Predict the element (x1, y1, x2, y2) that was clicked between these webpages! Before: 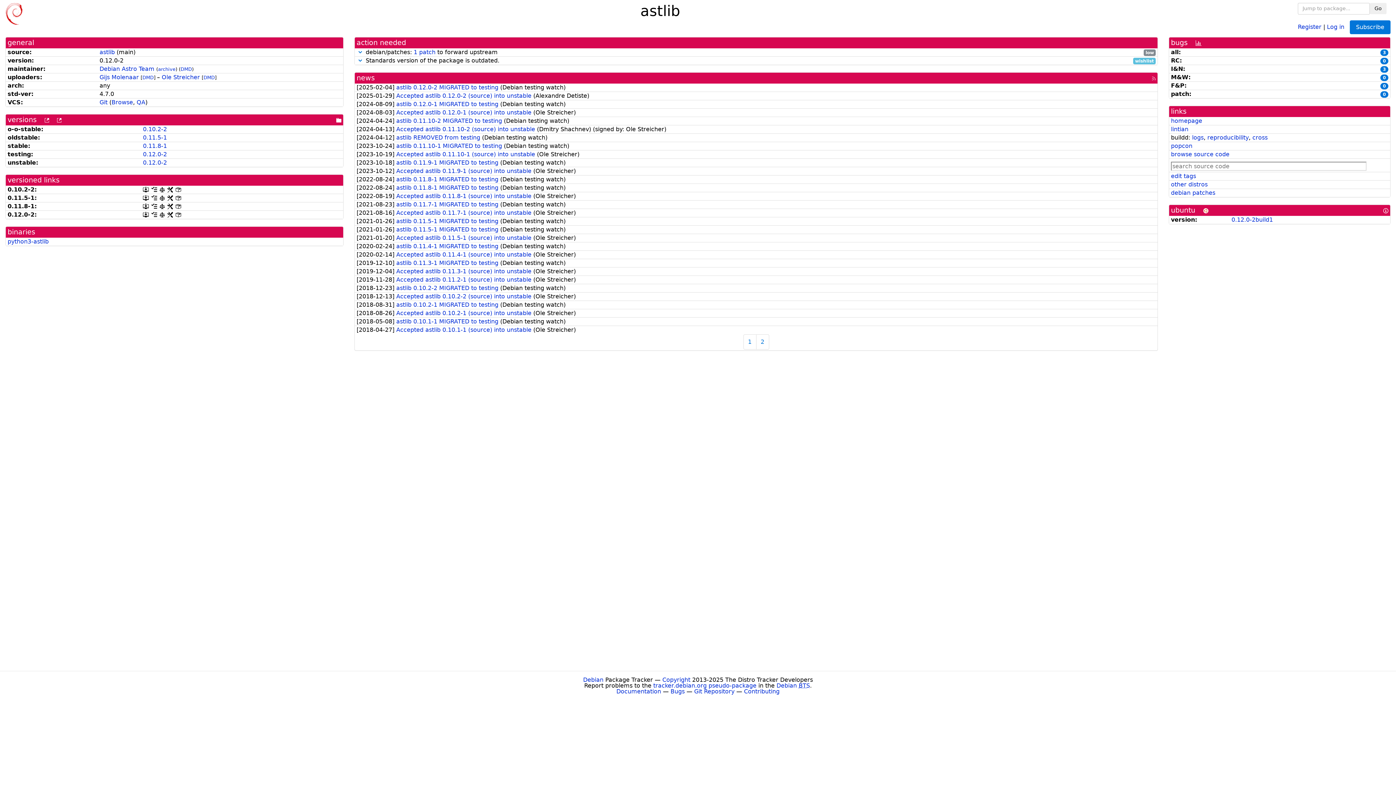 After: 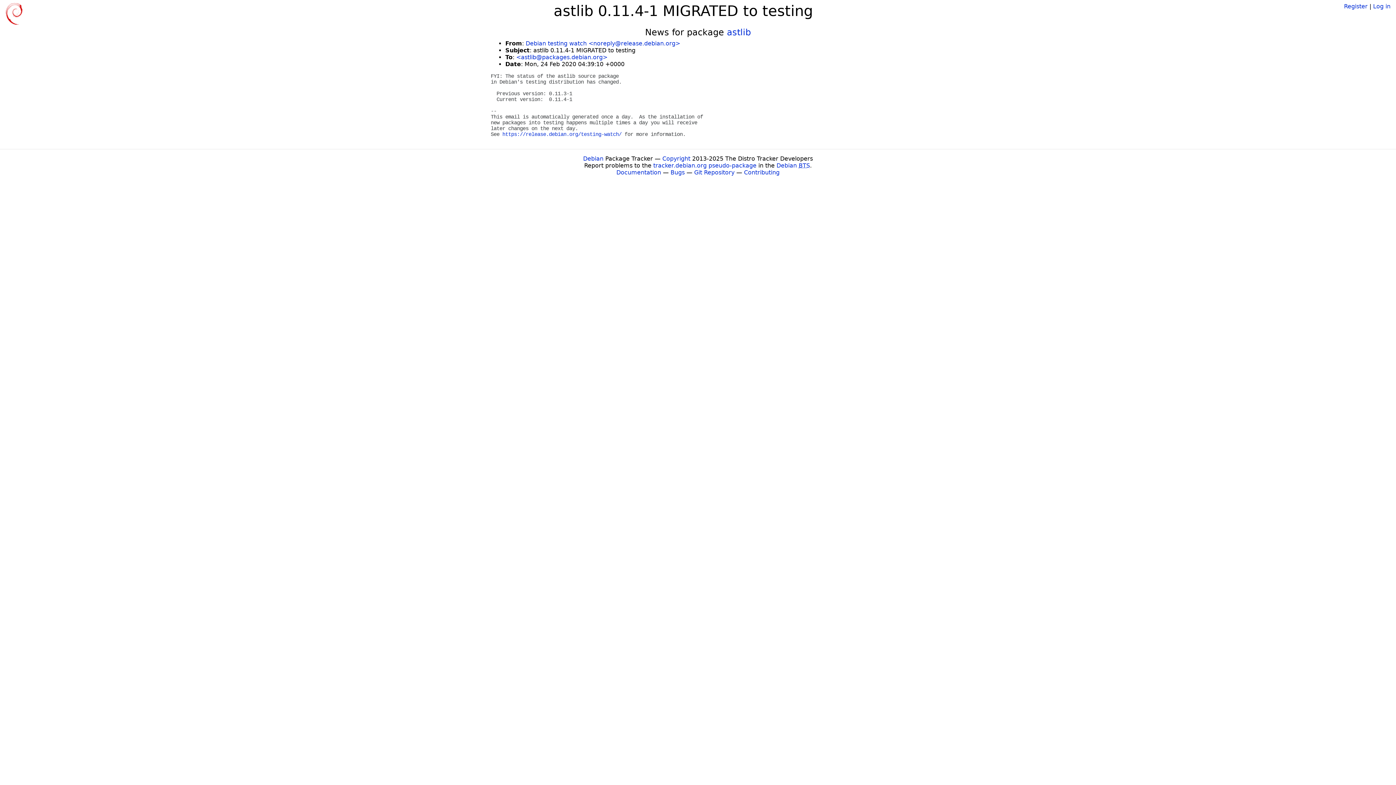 Action: bbox: (396, 242, 500, 249) label: astlib 0.11.4-1 MIGRATED to testing 